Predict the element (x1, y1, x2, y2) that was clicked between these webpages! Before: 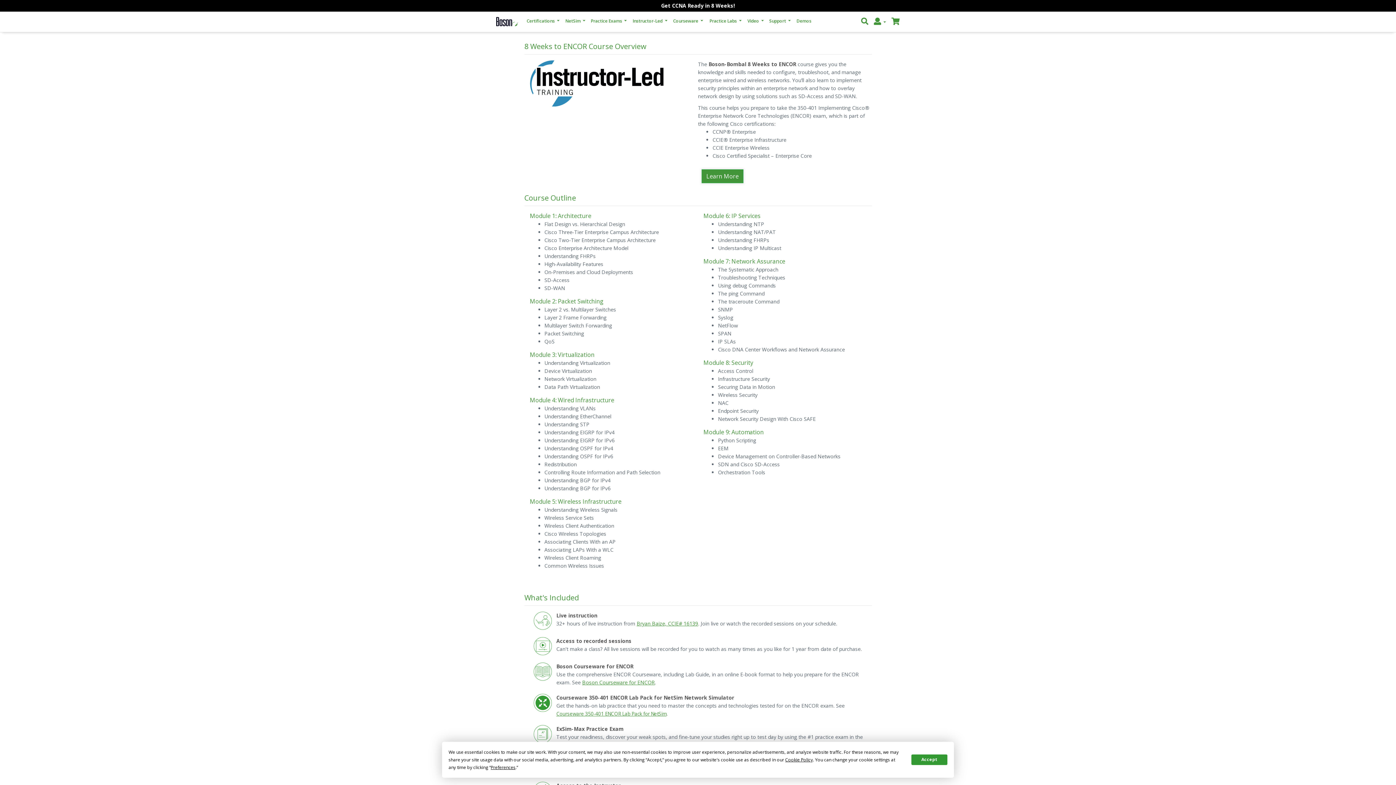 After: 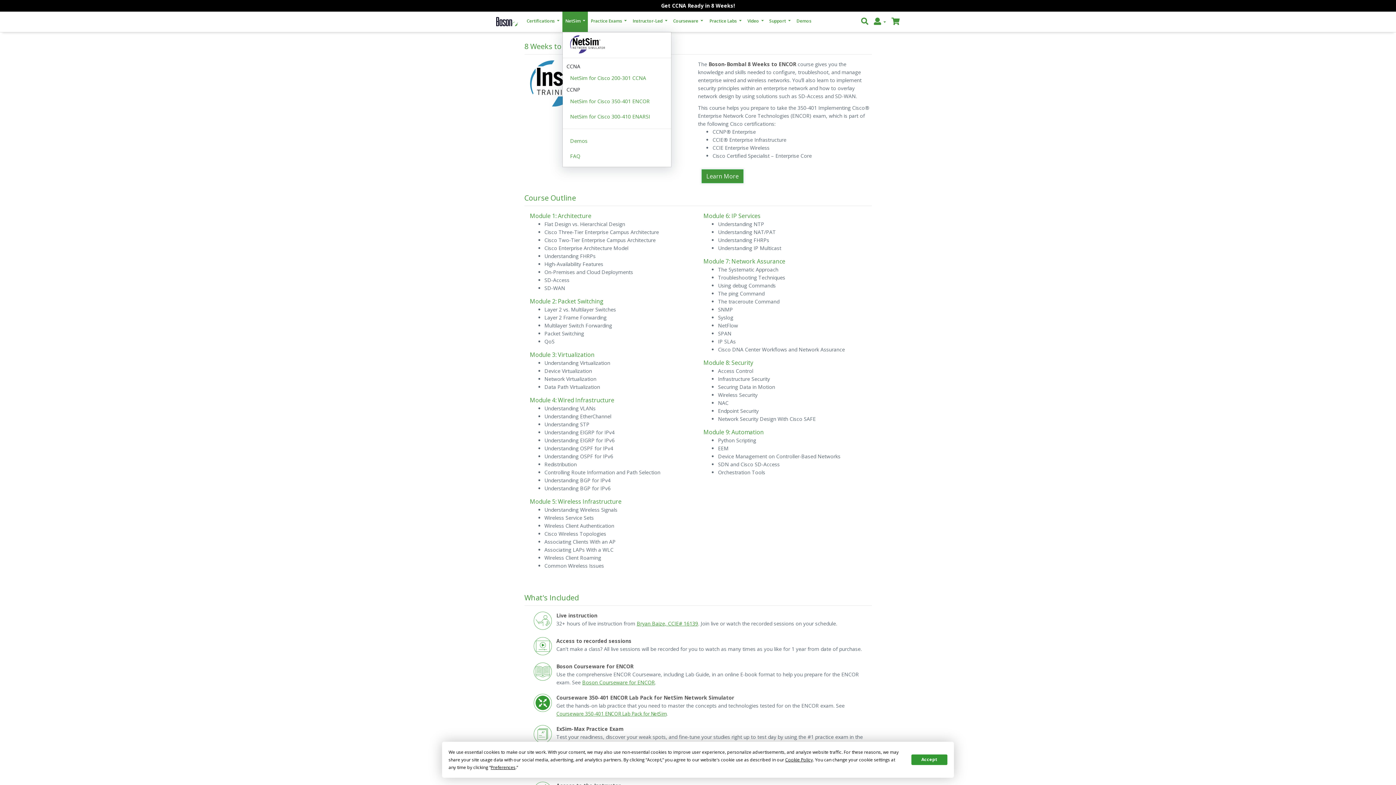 Action: bbox: (562, 10, 598, 32) label: NetSim 